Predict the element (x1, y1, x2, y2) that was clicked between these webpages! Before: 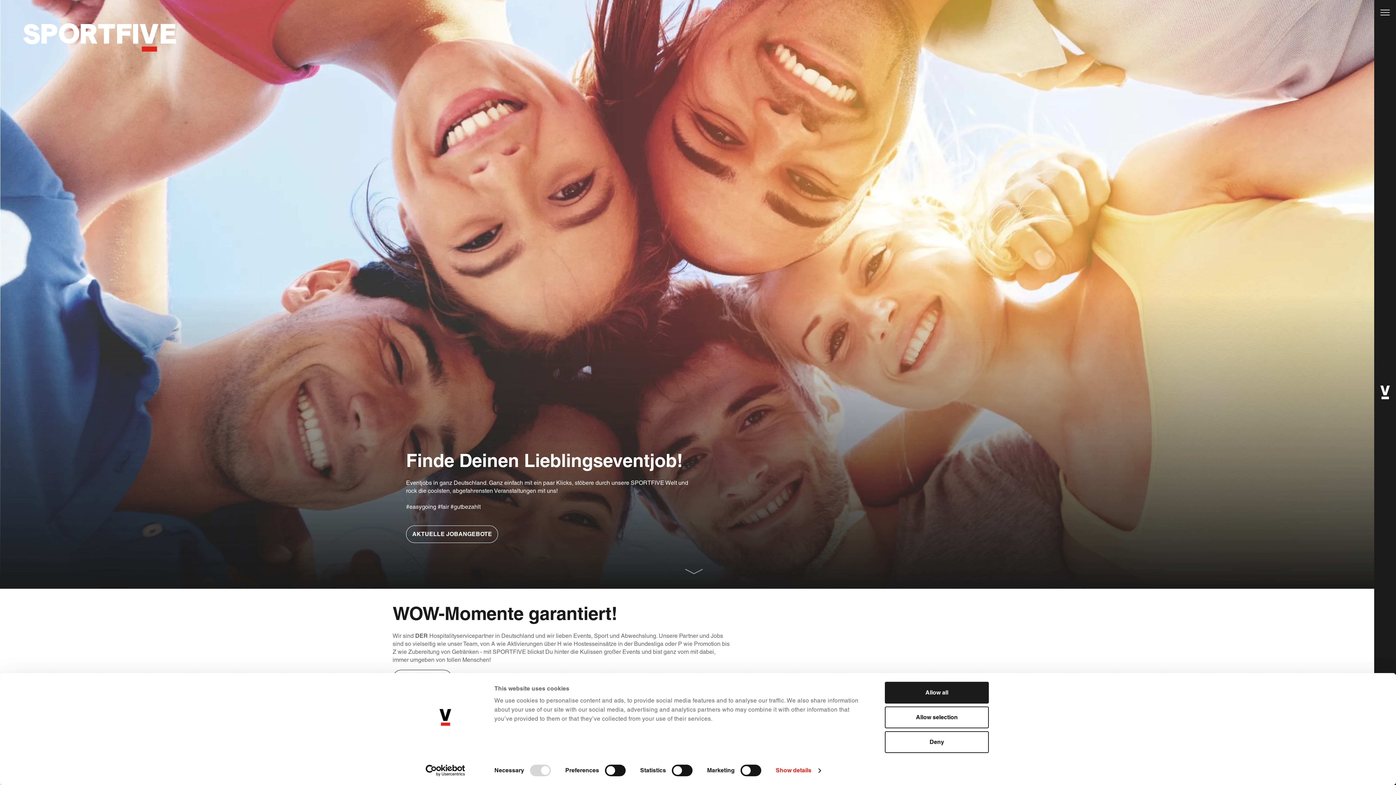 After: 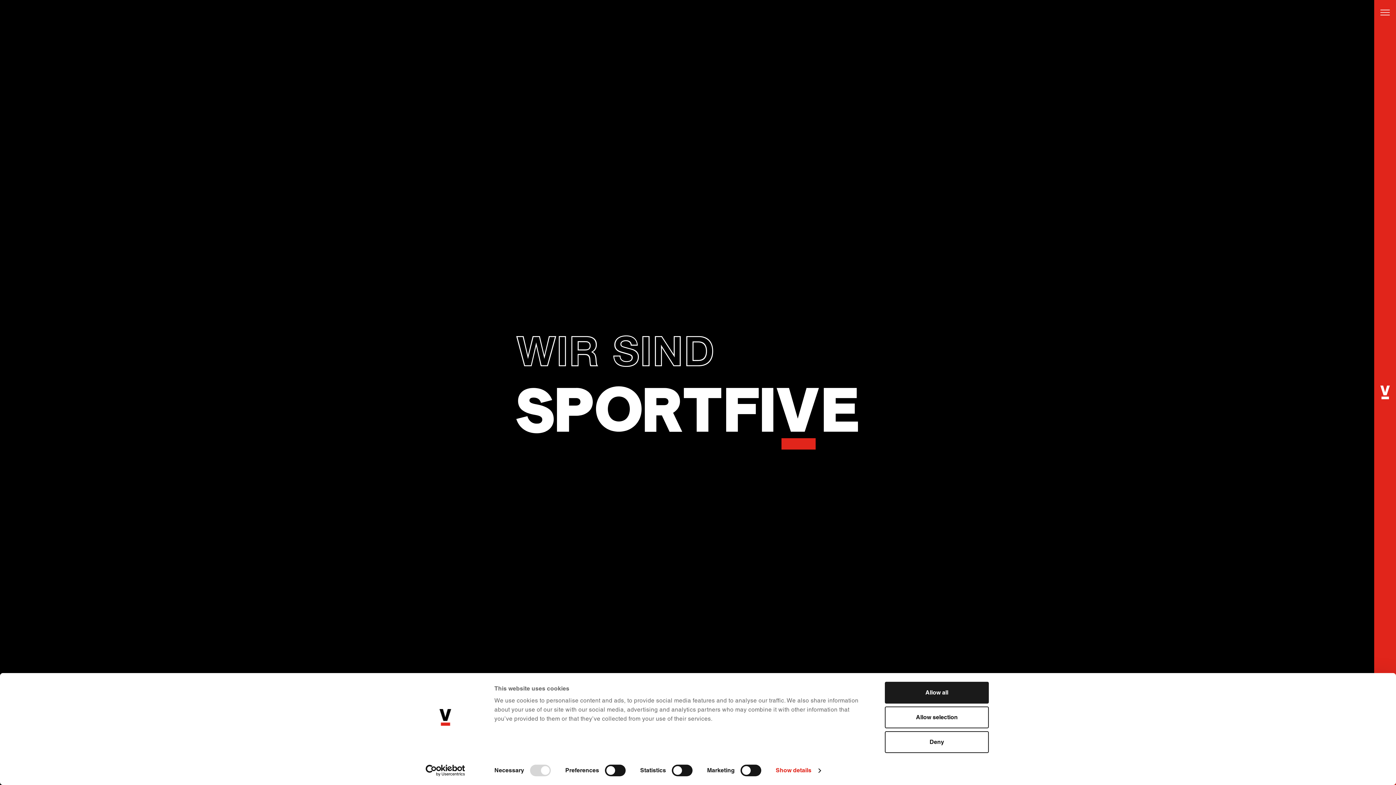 Action: bbox: (23, 23, 176, 96)